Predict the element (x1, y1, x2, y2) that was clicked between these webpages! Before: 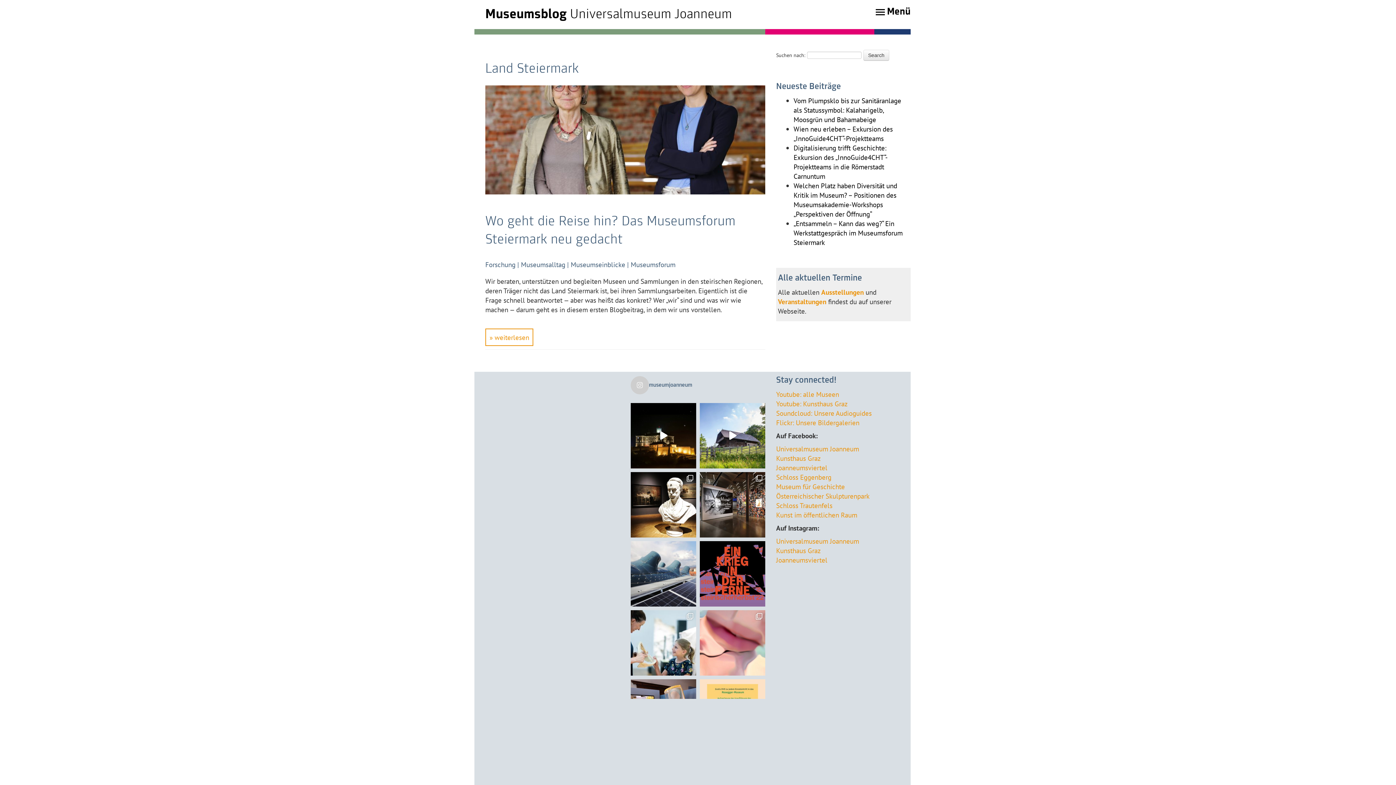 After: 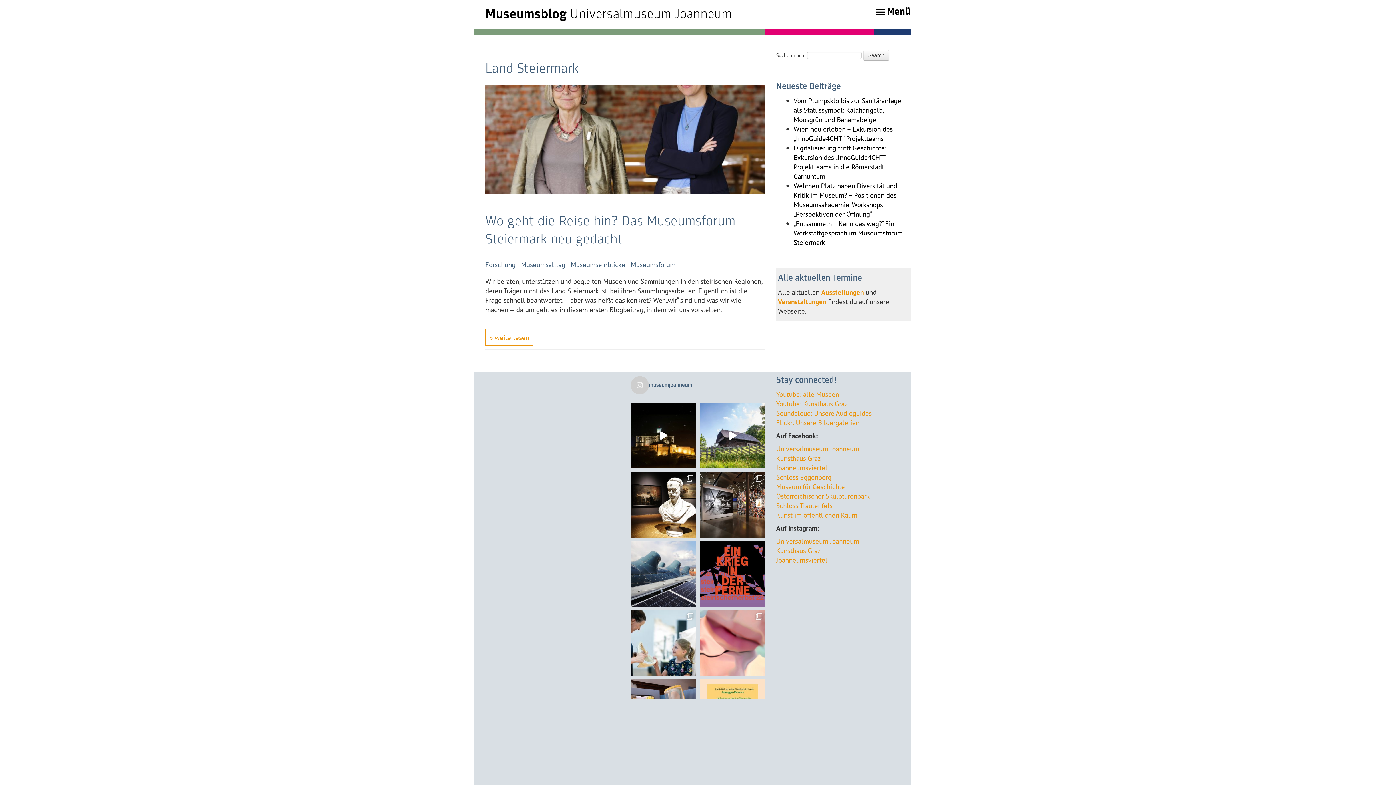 Action: bbox: (776, 536, 859, 545) label: Universalmuseum Joanneum